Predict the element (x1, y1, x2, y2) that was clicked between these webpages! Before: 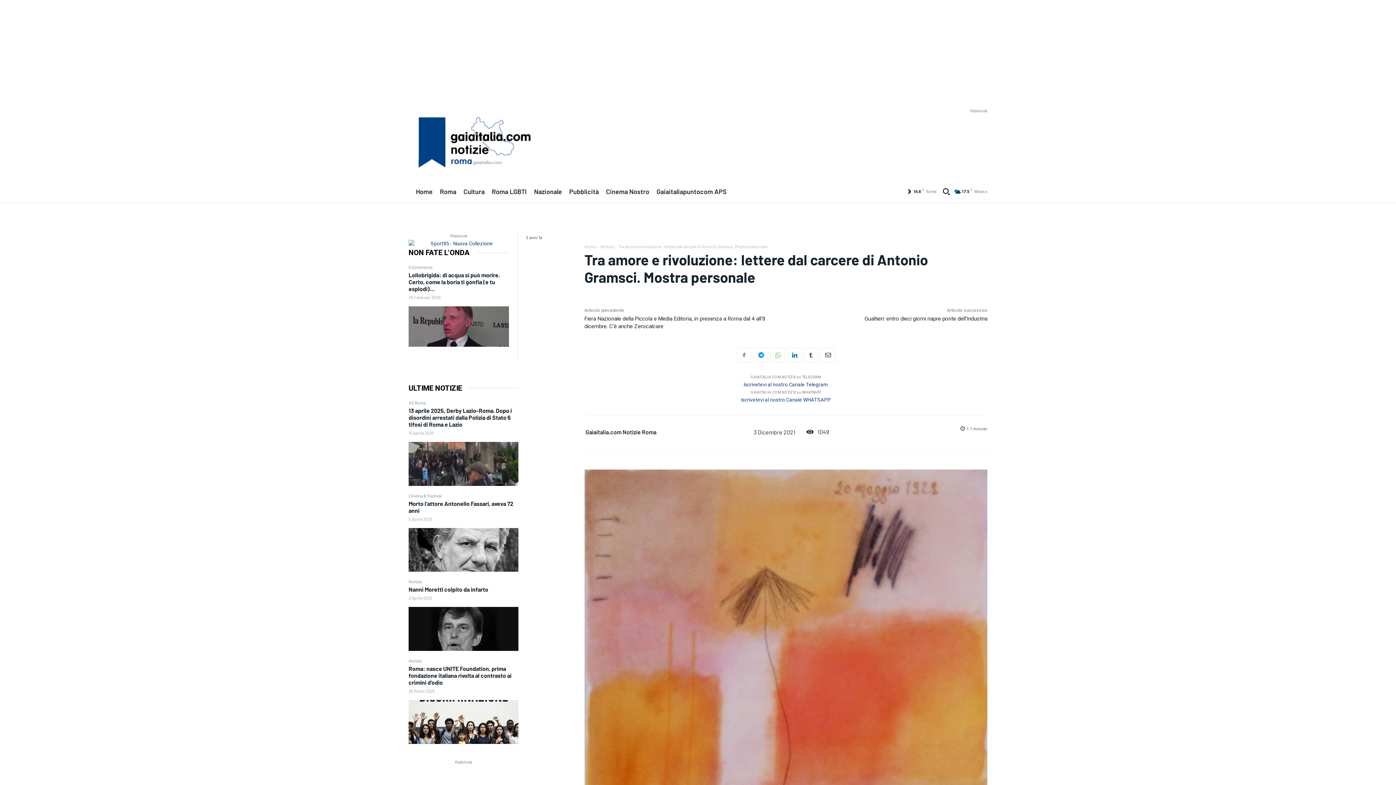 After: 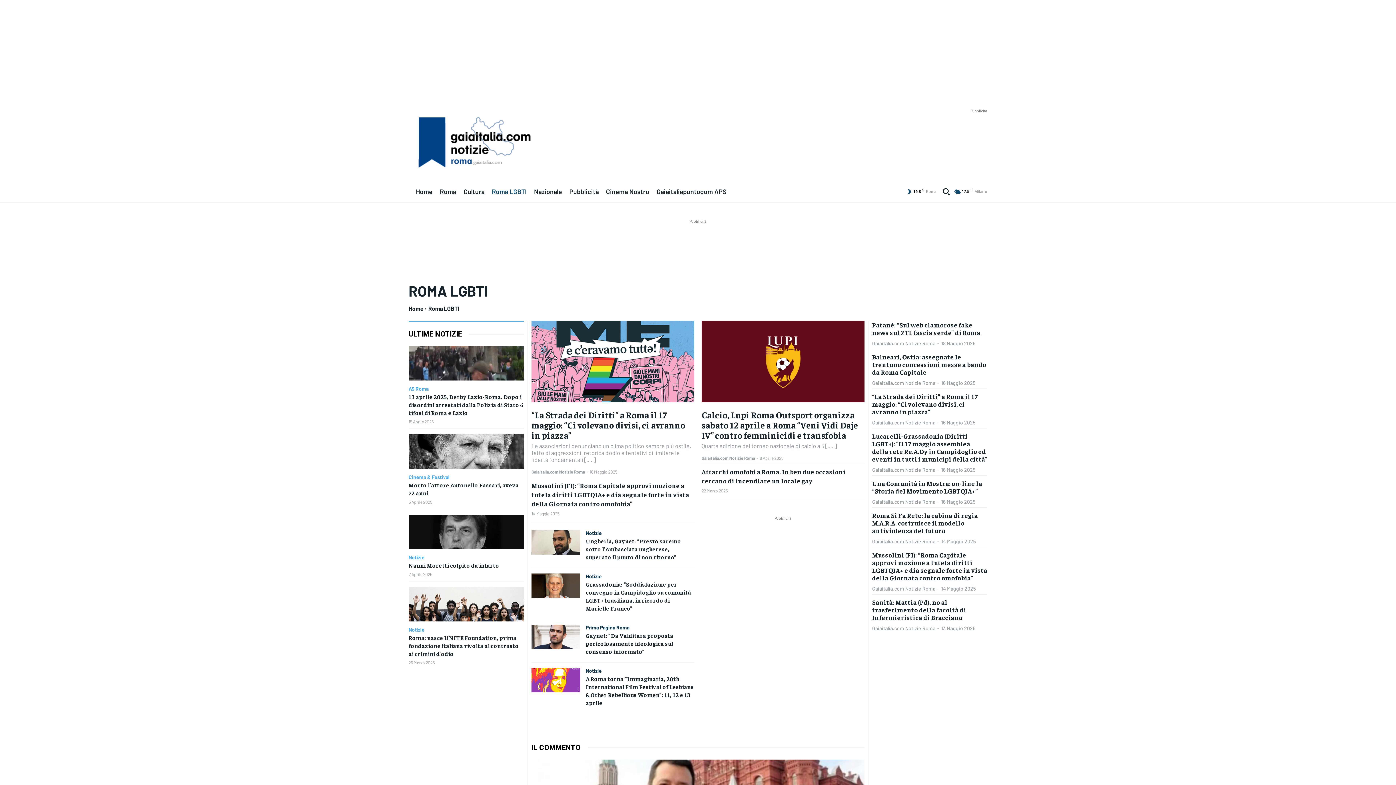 Action: bbox: (492, 185, 526, 197) label: Roma LGBTI